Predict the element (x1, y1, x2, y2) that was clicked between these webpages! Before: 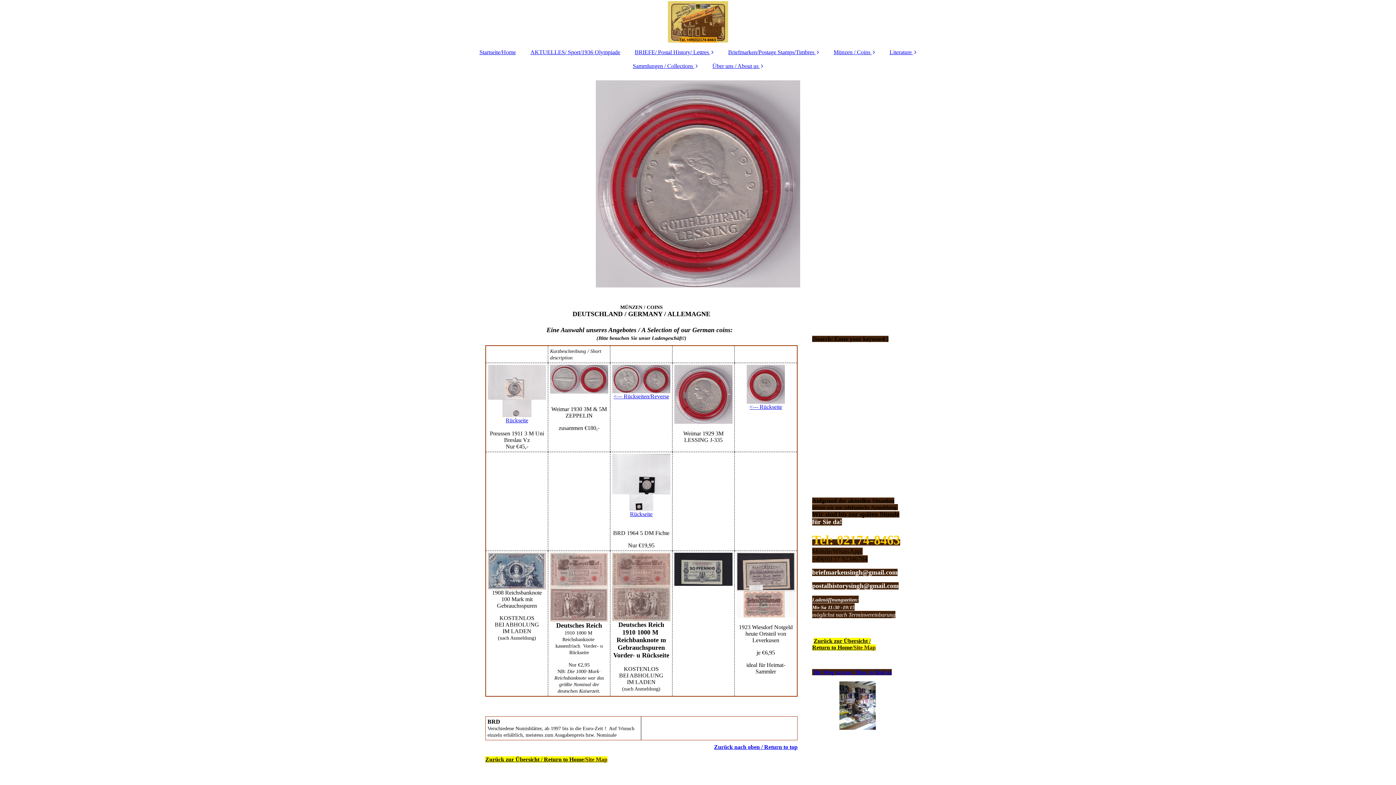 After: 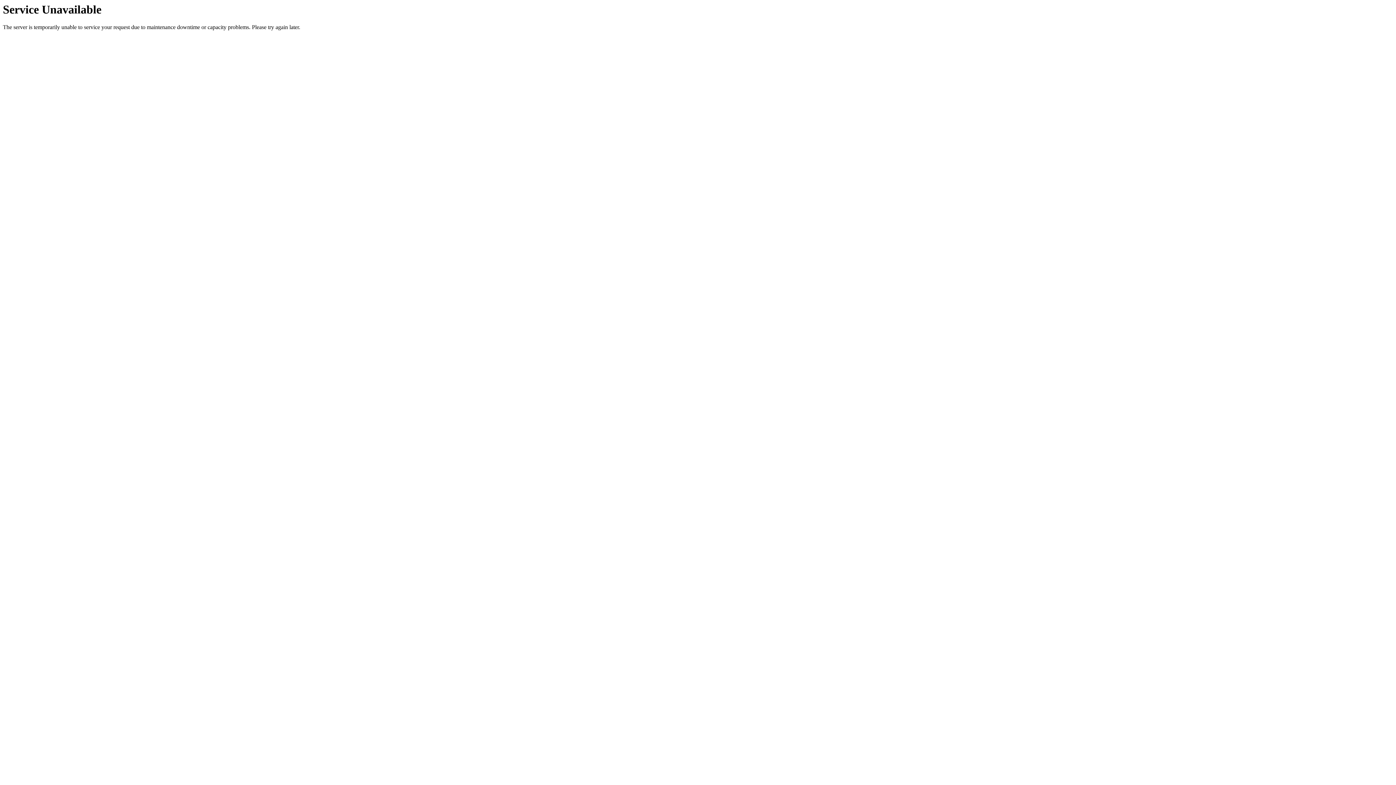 Action: label: BRIEFE/ Postal History/ Lettres  bbox: (627, 45, 721, 59)